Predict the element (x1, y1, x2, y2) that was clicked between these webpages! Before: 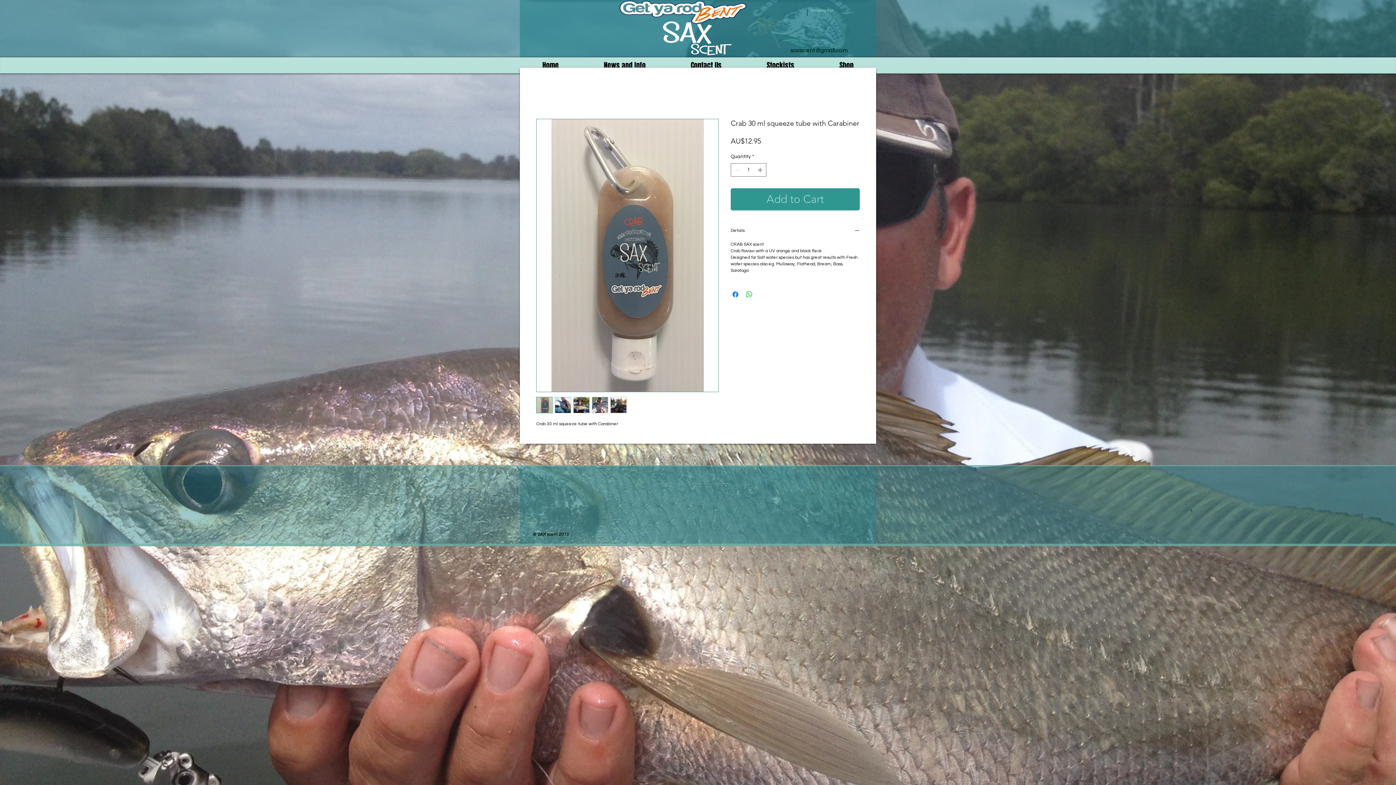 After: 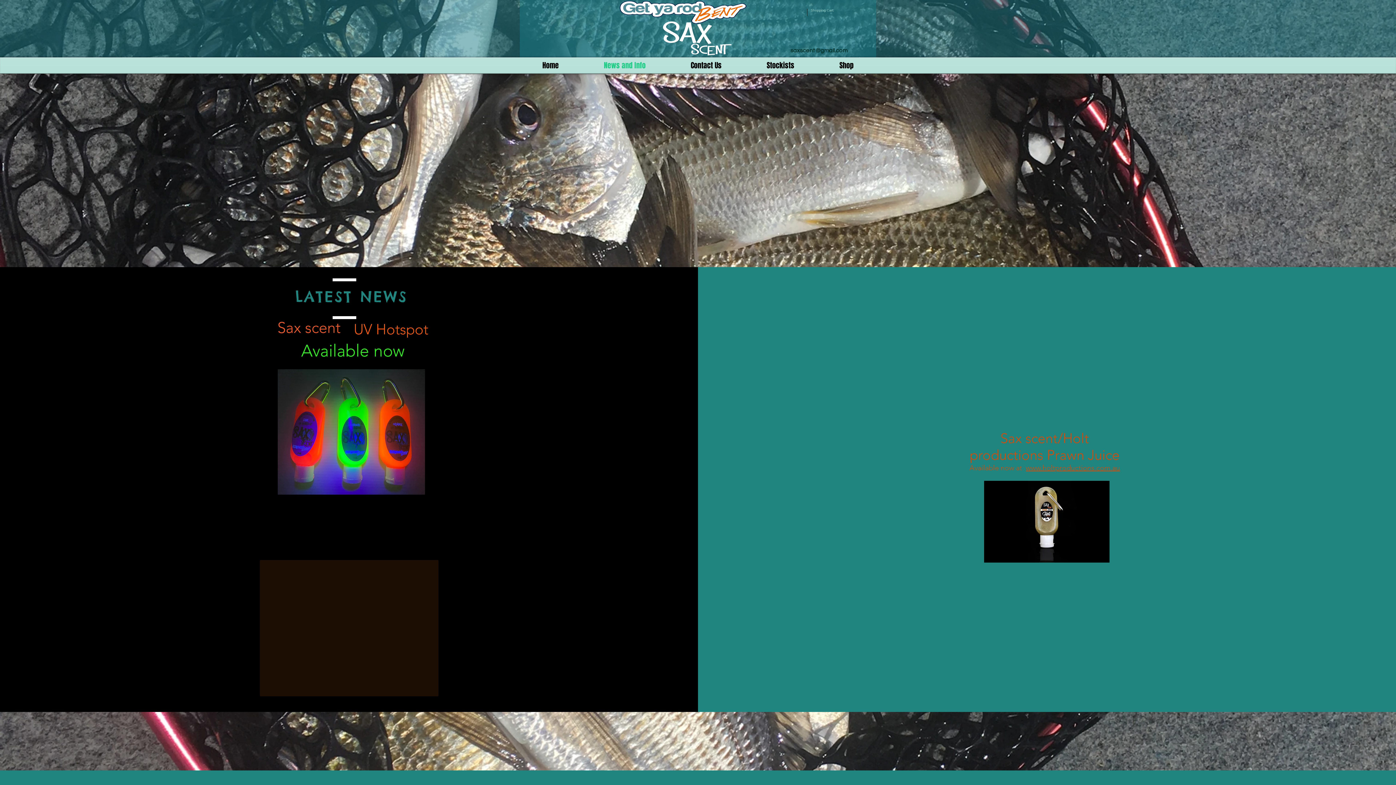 Action: bbox: (668, 58, 744, 72) label: Contact Us